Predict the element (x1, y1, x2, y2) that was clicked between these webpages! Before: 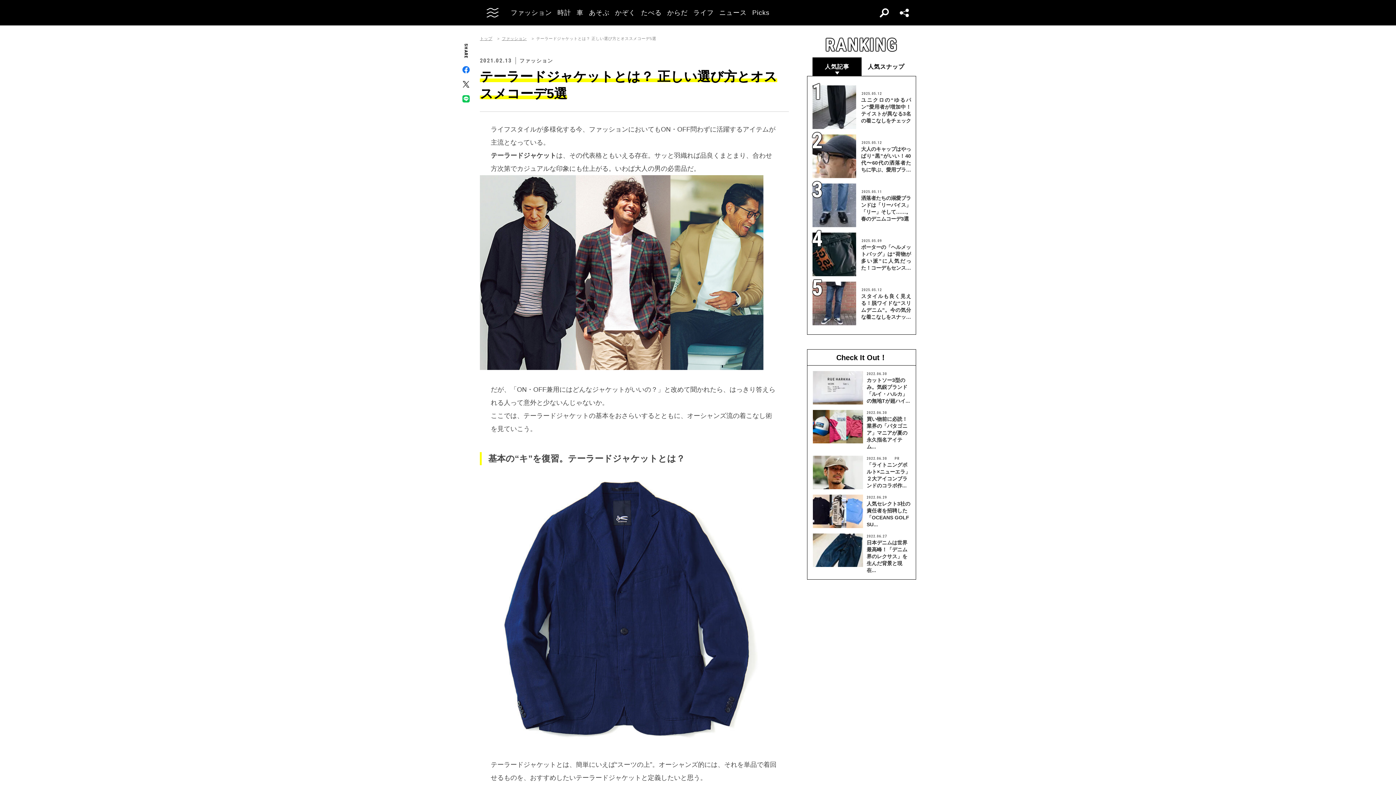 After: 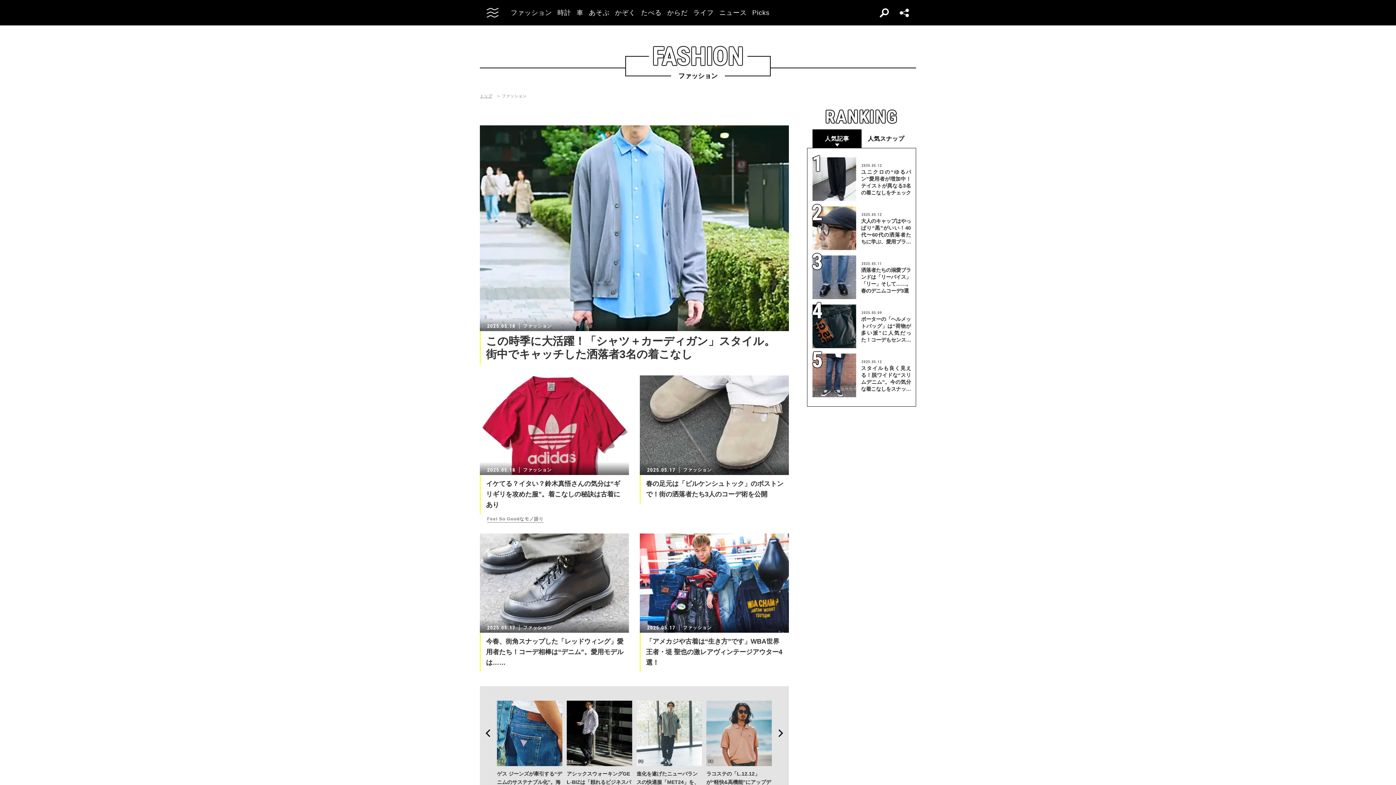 Action: label: ファッション bbox: (510, 9, 552, 16)